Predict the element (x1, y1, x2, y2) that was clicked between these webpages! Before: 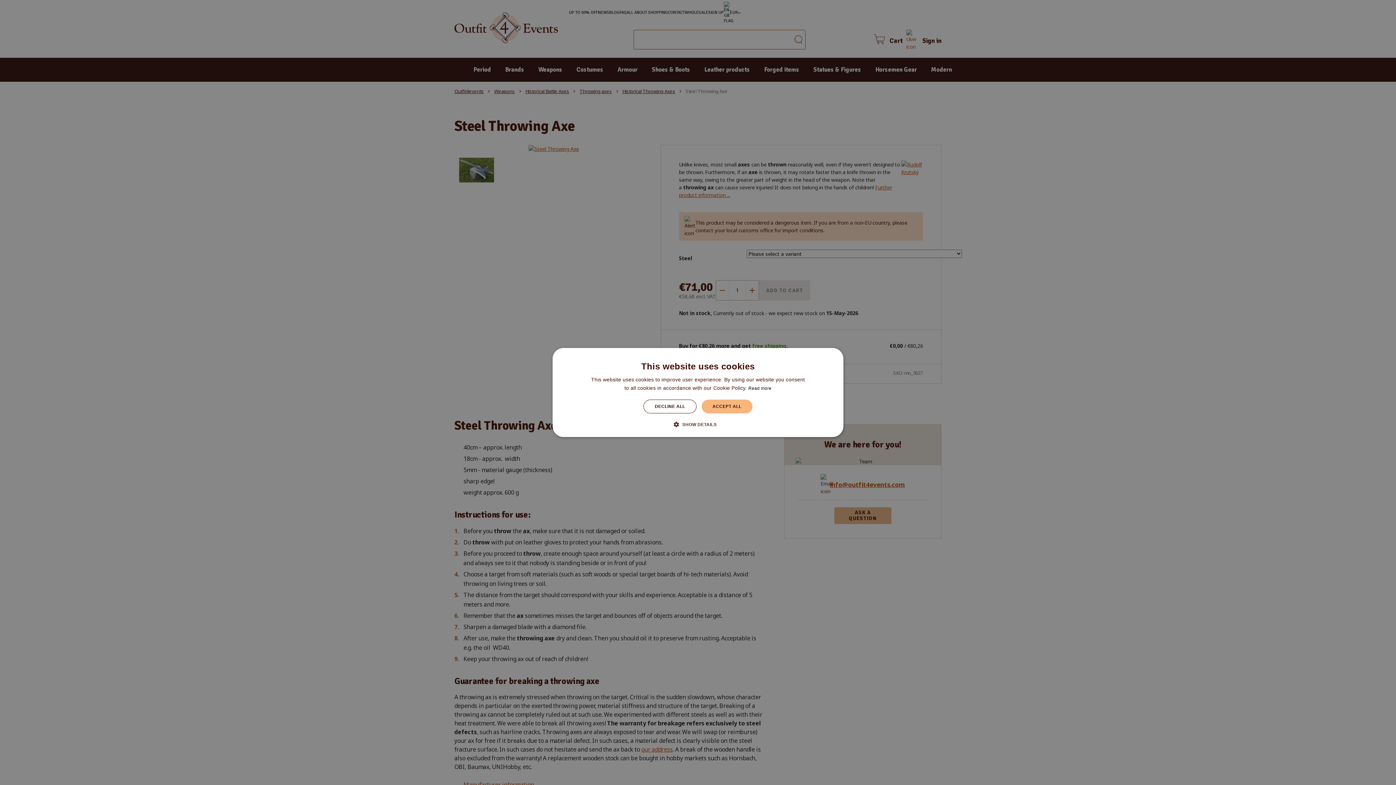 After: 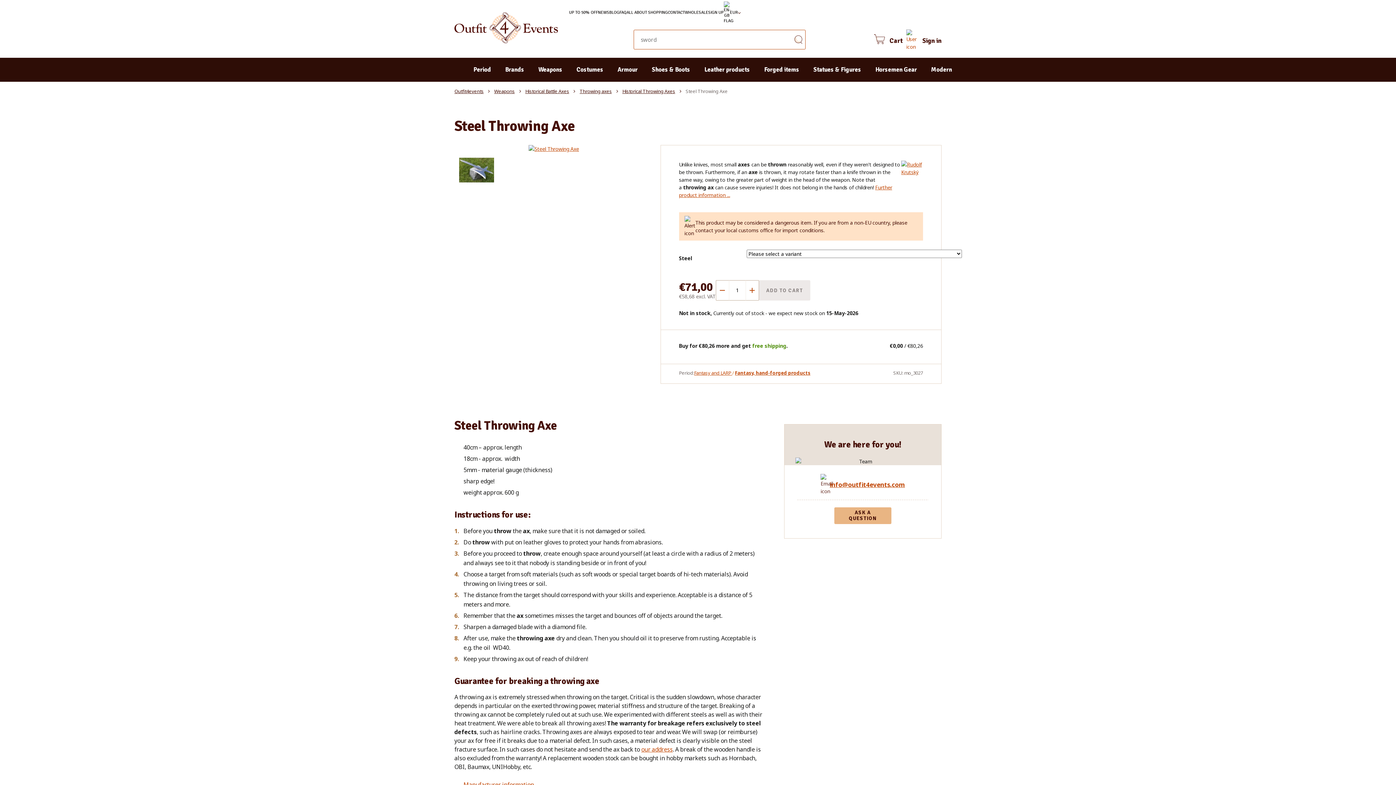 Action: label: ACCEPT ALL bbox: (701, 399, 752, 413)